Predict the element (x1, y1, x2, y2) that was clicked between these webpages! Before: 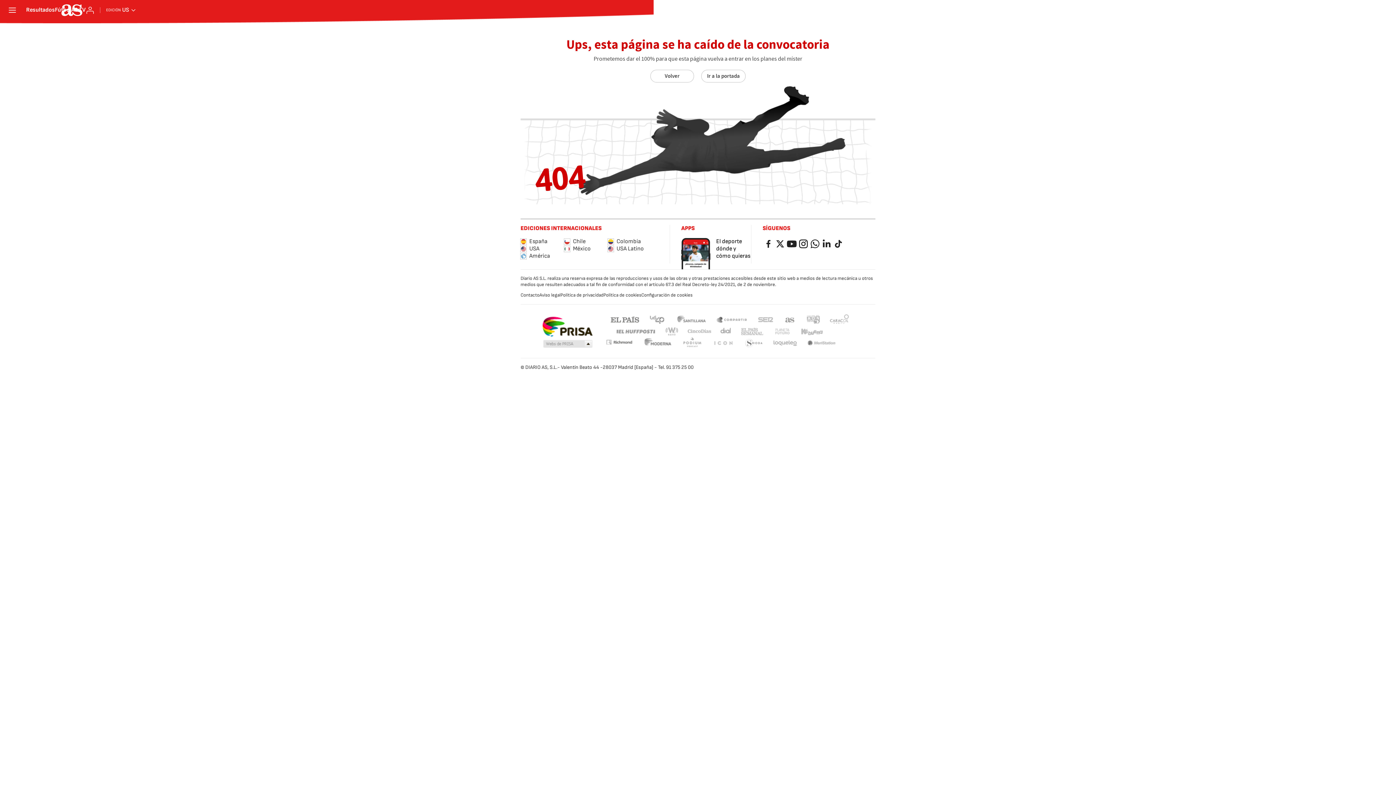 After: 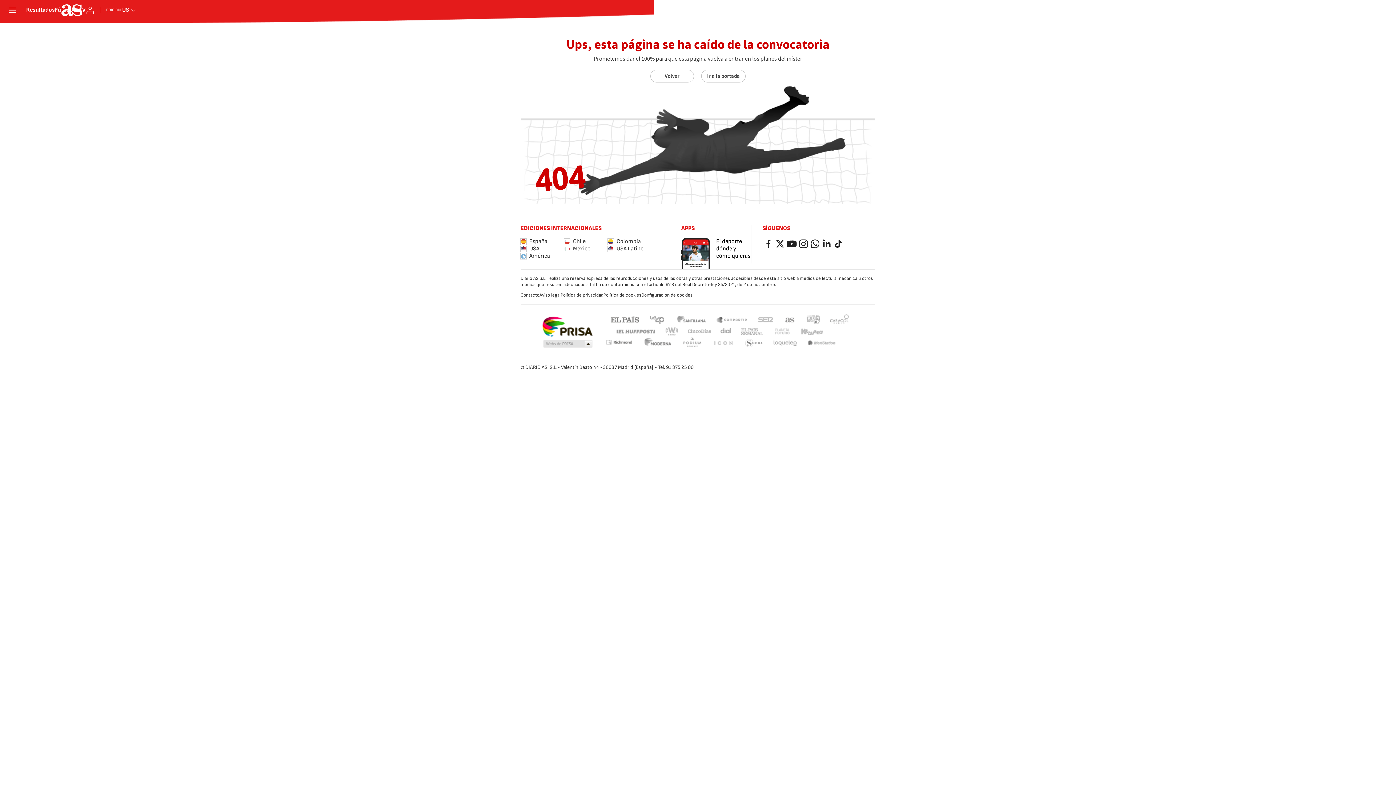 Action: label: Política de privacidad bbox: (560, 292, 603, 298)